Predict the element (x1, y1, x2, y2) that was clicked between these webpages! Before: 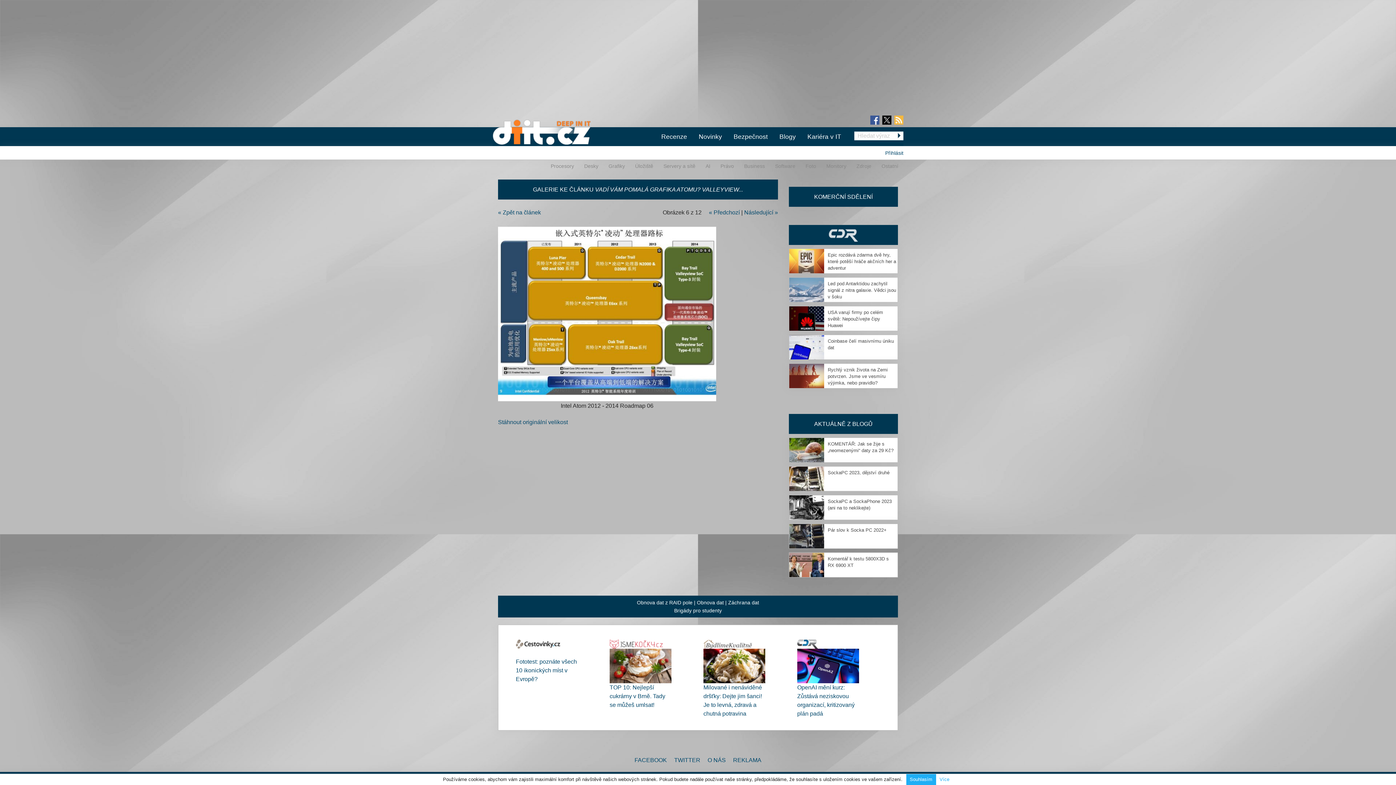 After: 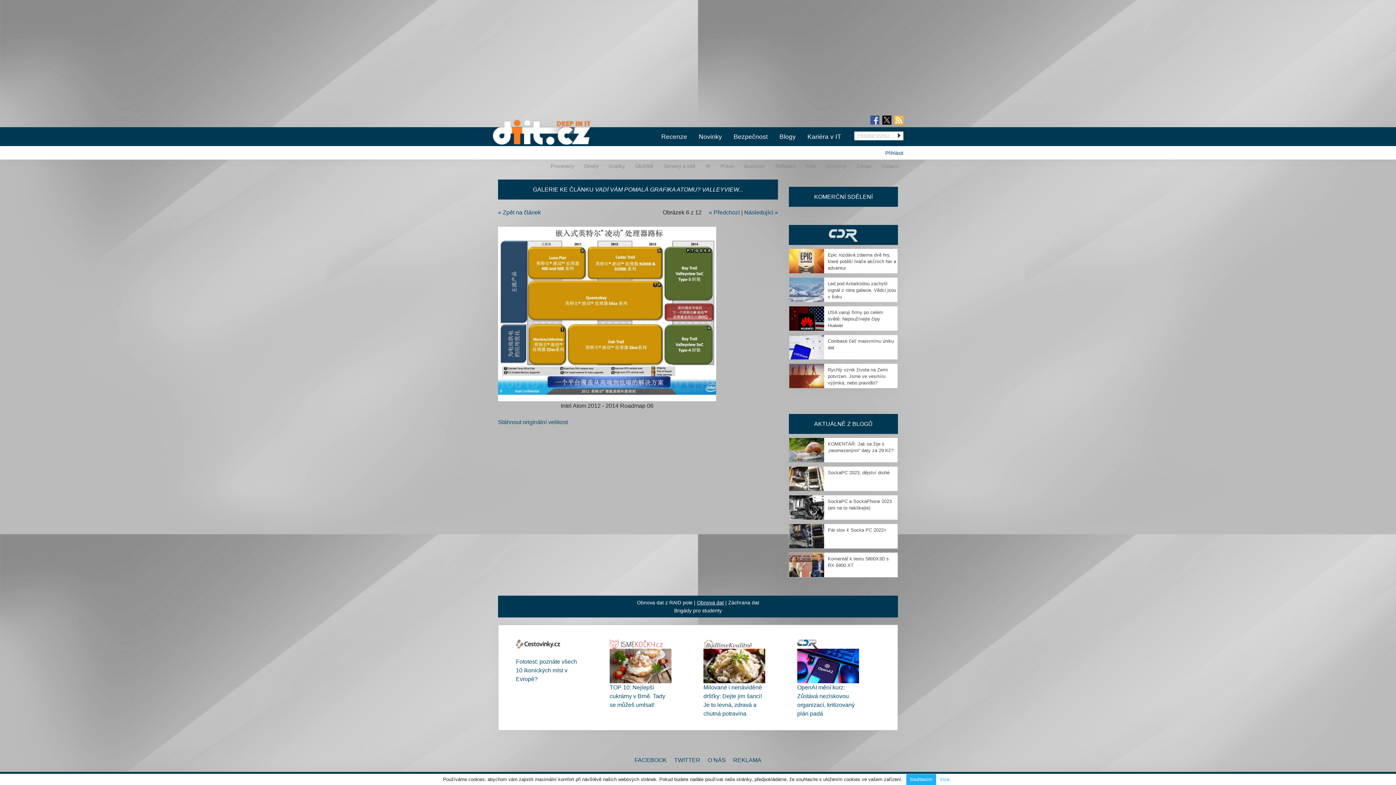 Action: label: Obnova dat bbox: (697, 600, 724, 605)